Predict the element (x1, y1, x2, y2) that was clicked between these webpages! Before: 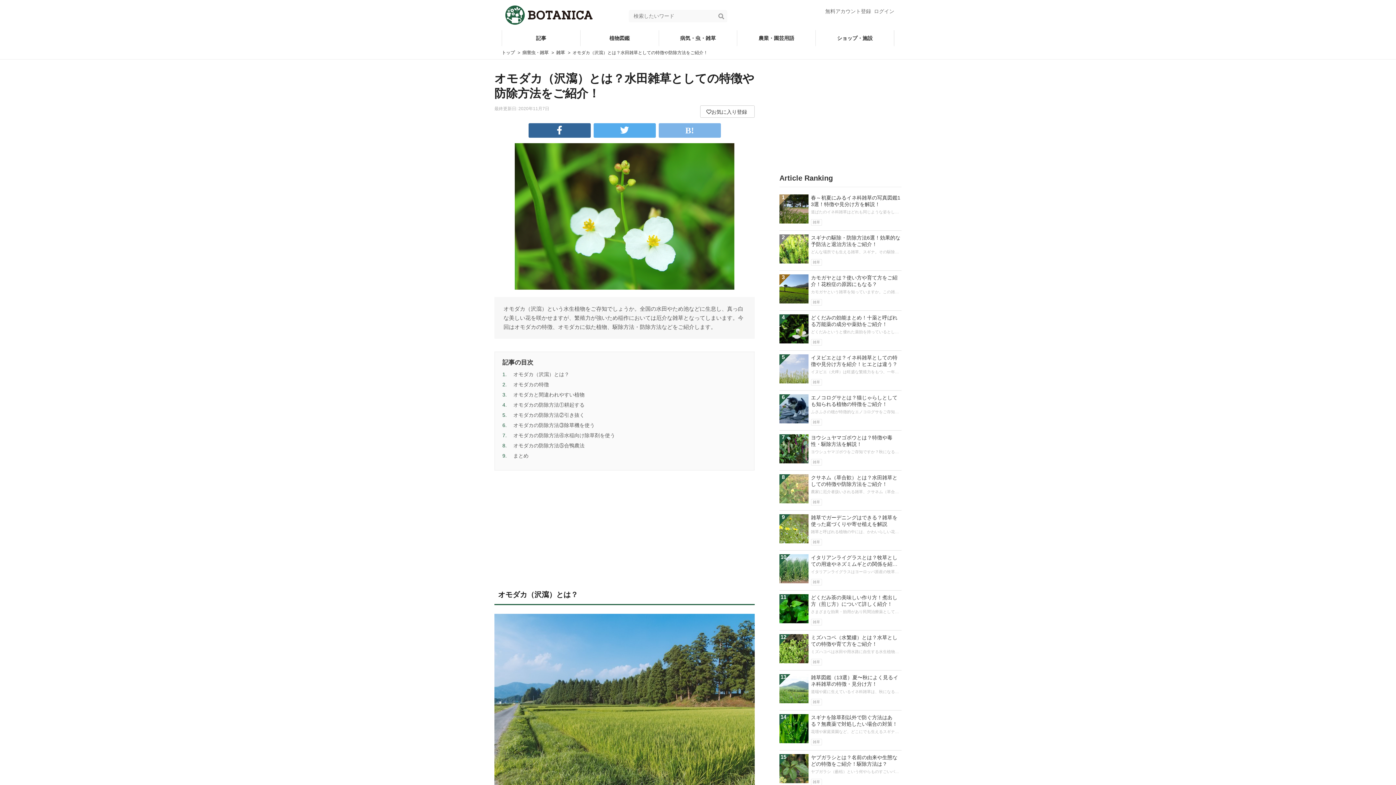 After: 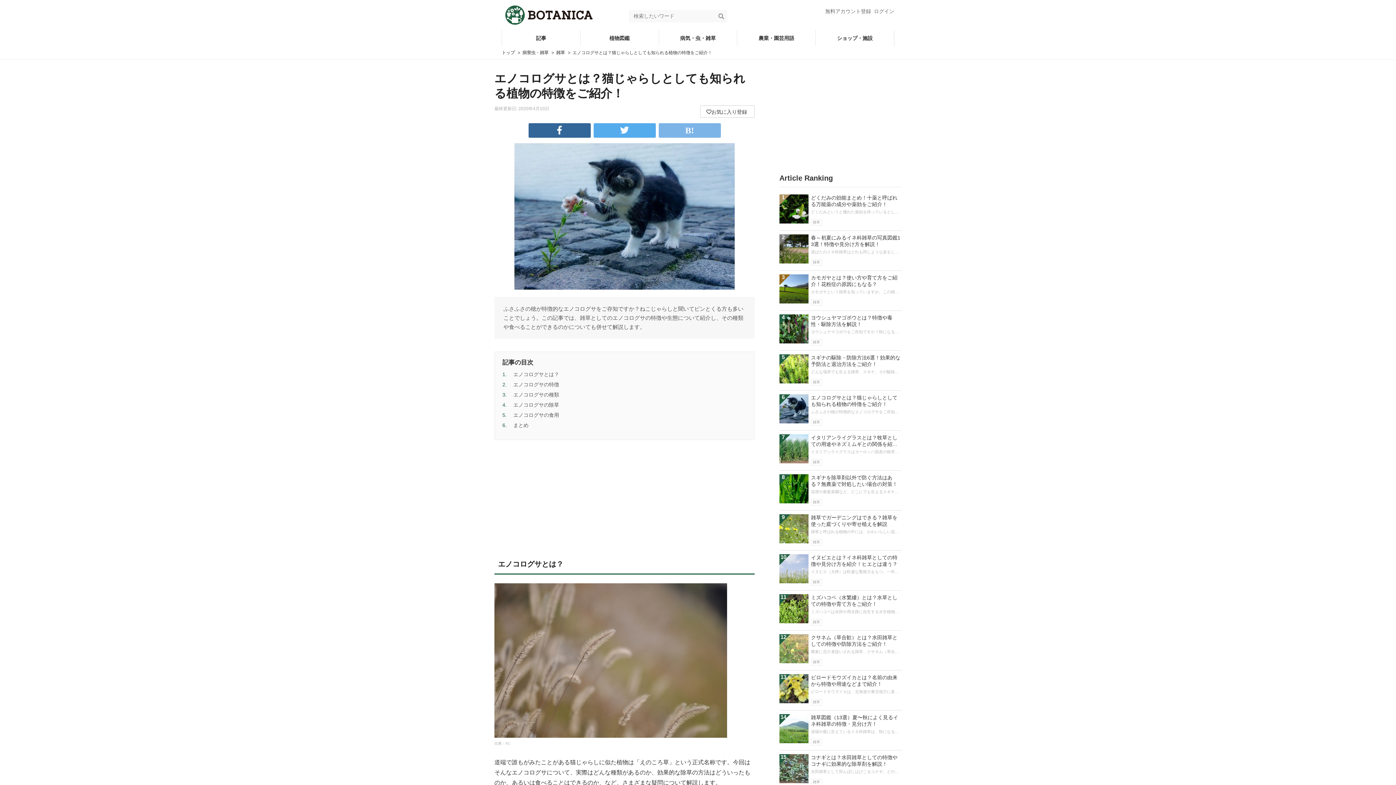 Action: label: 6 bbox: (779, 394, 808, 423)